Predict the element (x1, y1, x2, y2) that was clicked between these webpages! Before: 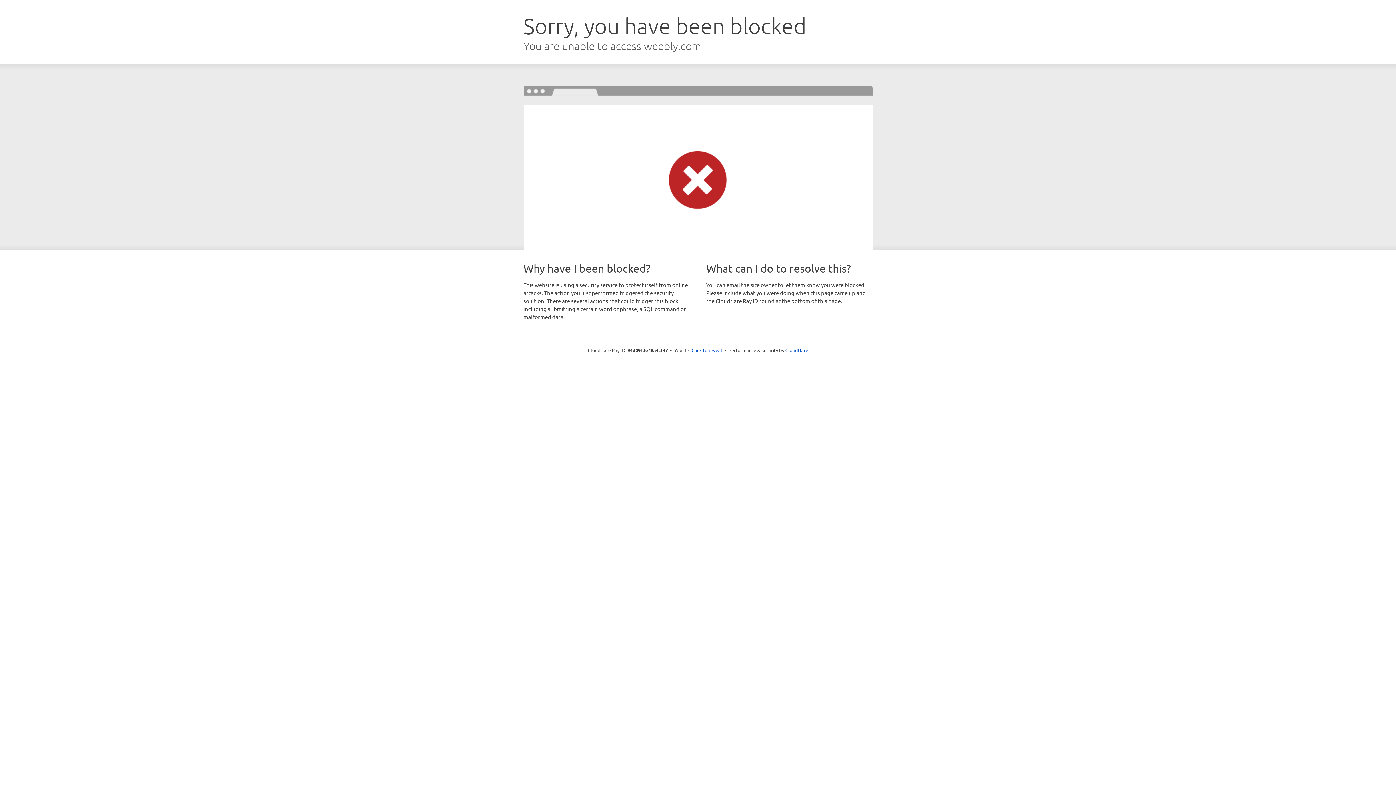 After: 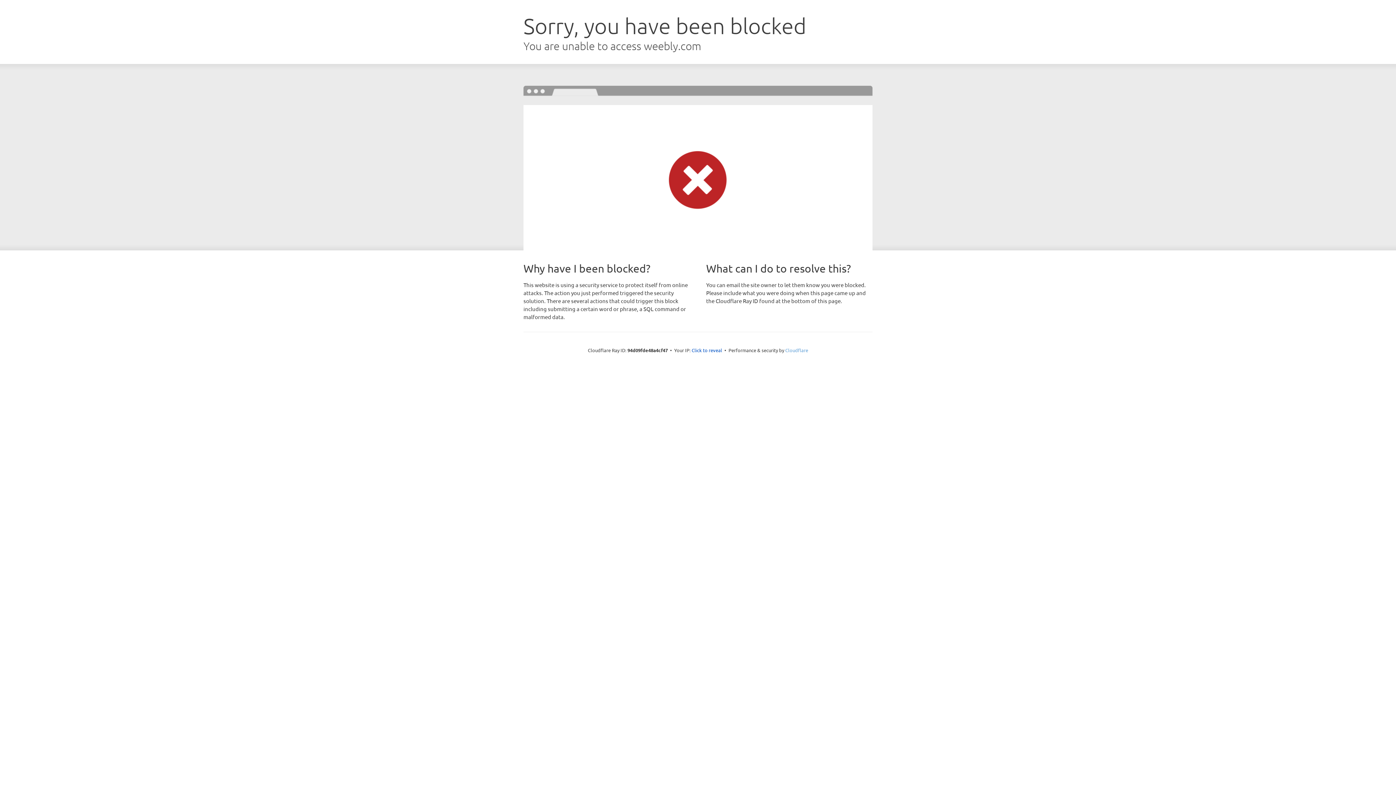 Action: bbox: (785, 347, 808, 353) label: Cloudflare